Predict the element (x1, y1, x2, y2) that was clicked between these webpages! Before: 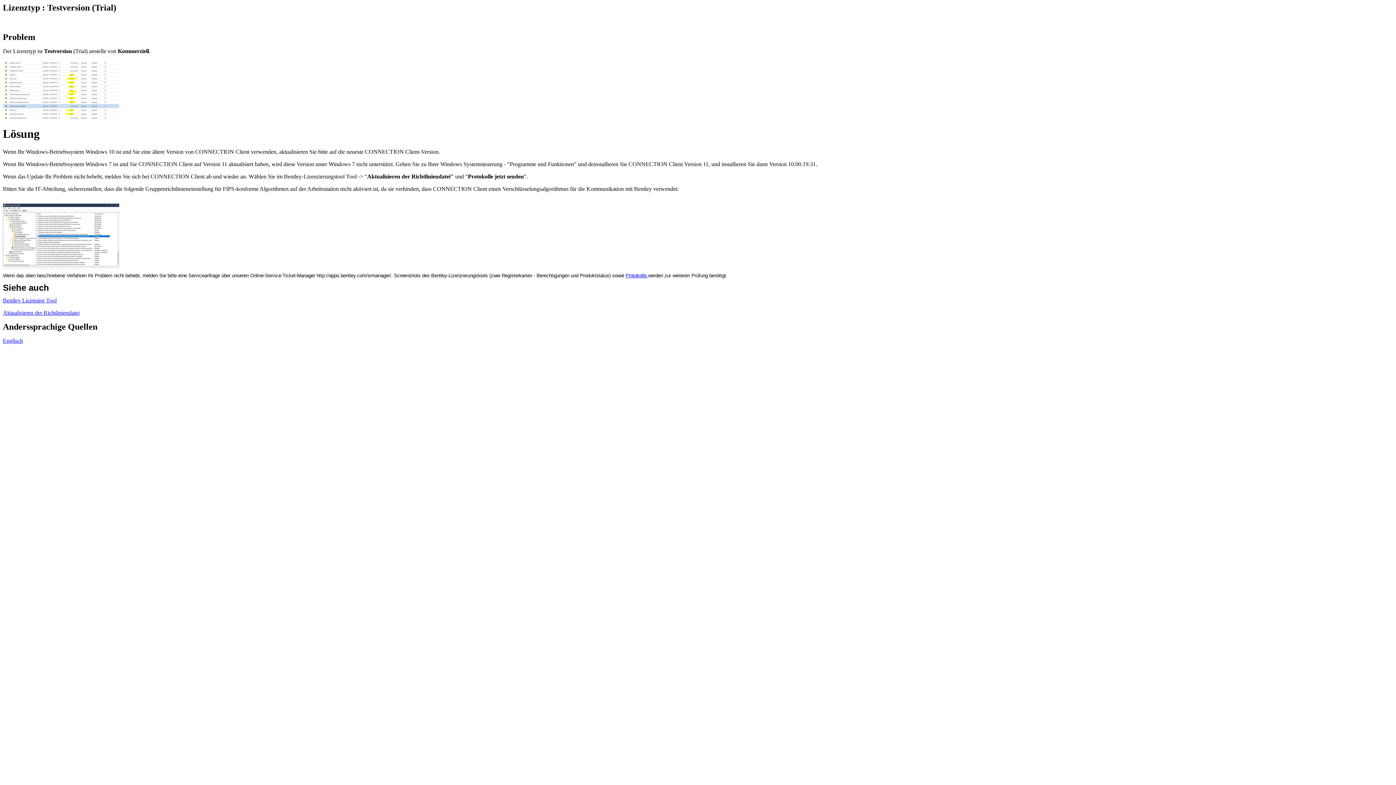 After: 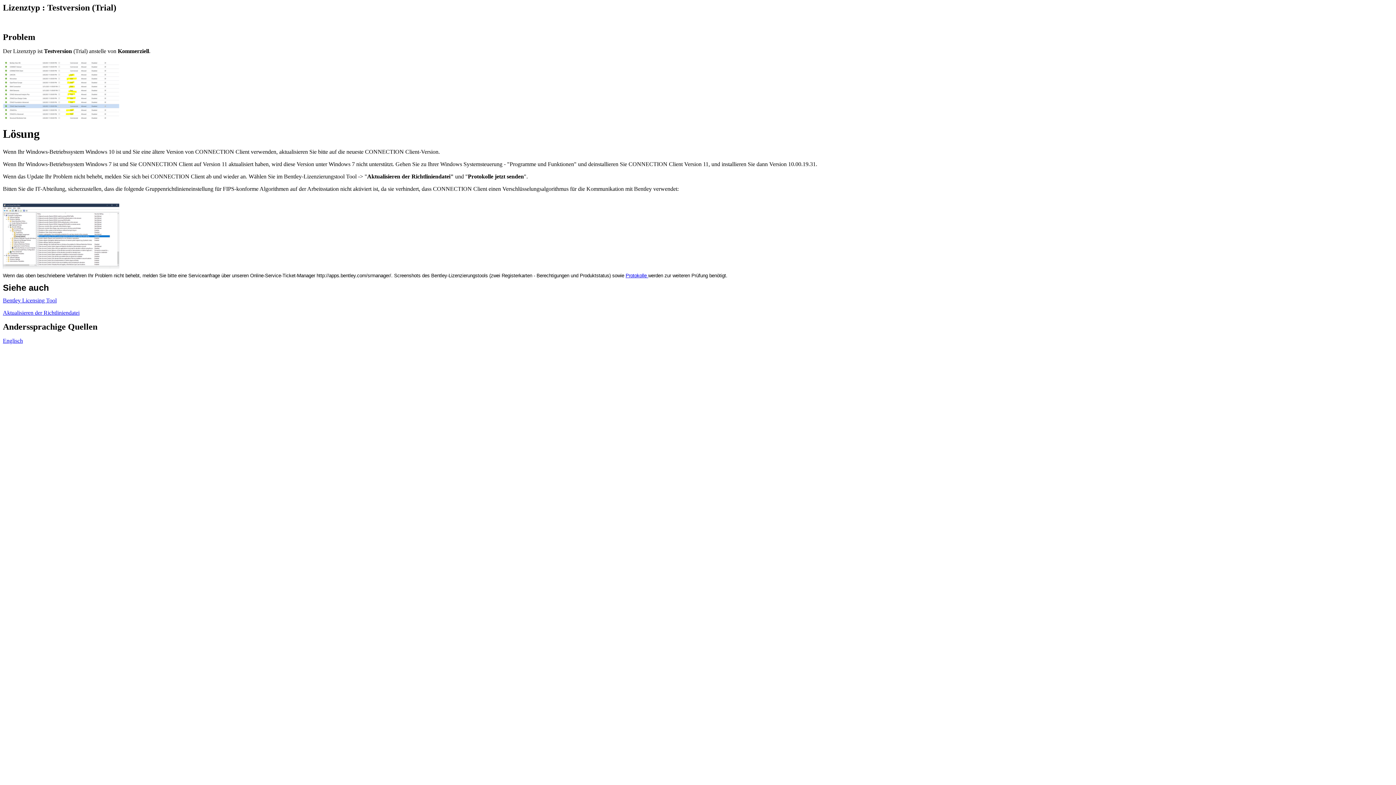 Action: label: Englisch bbox: (2, 337, 22, 343)